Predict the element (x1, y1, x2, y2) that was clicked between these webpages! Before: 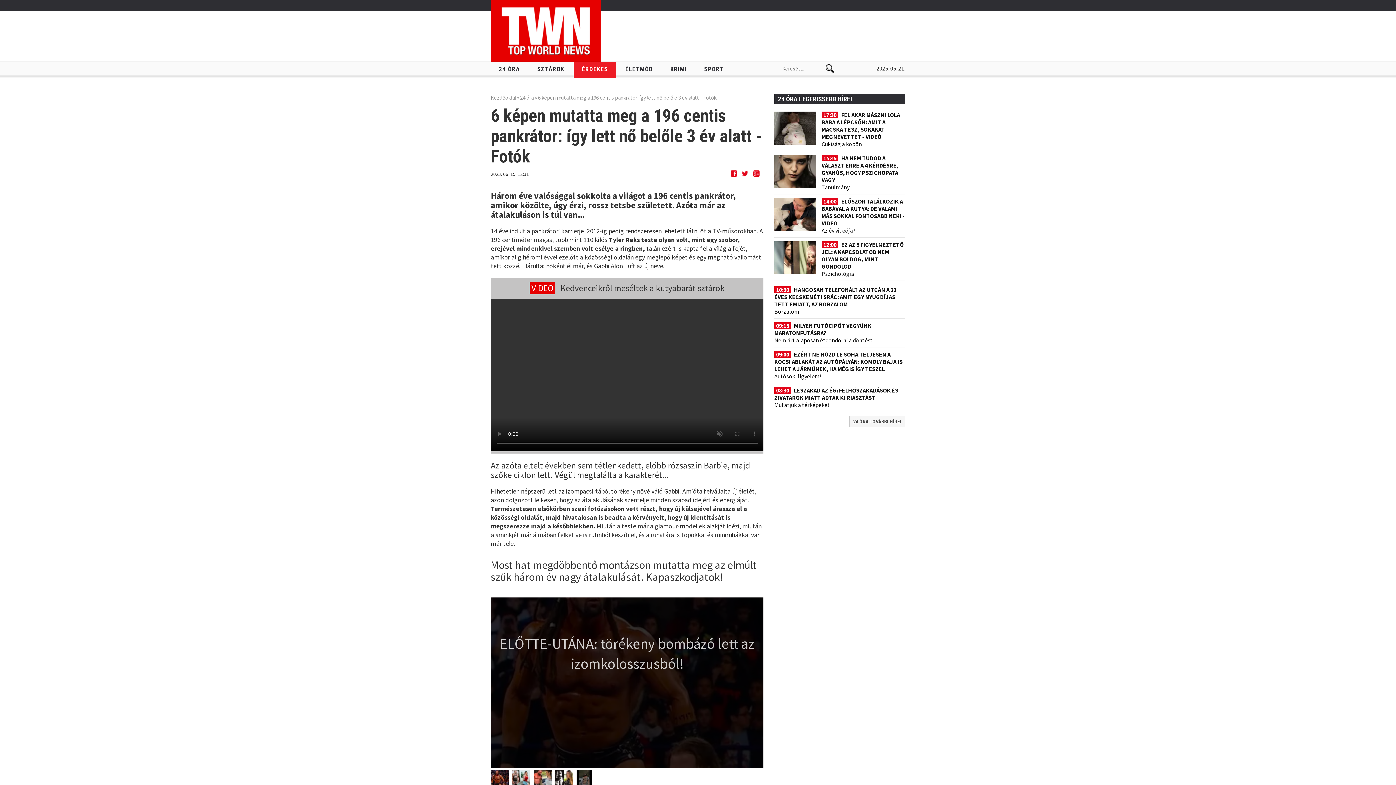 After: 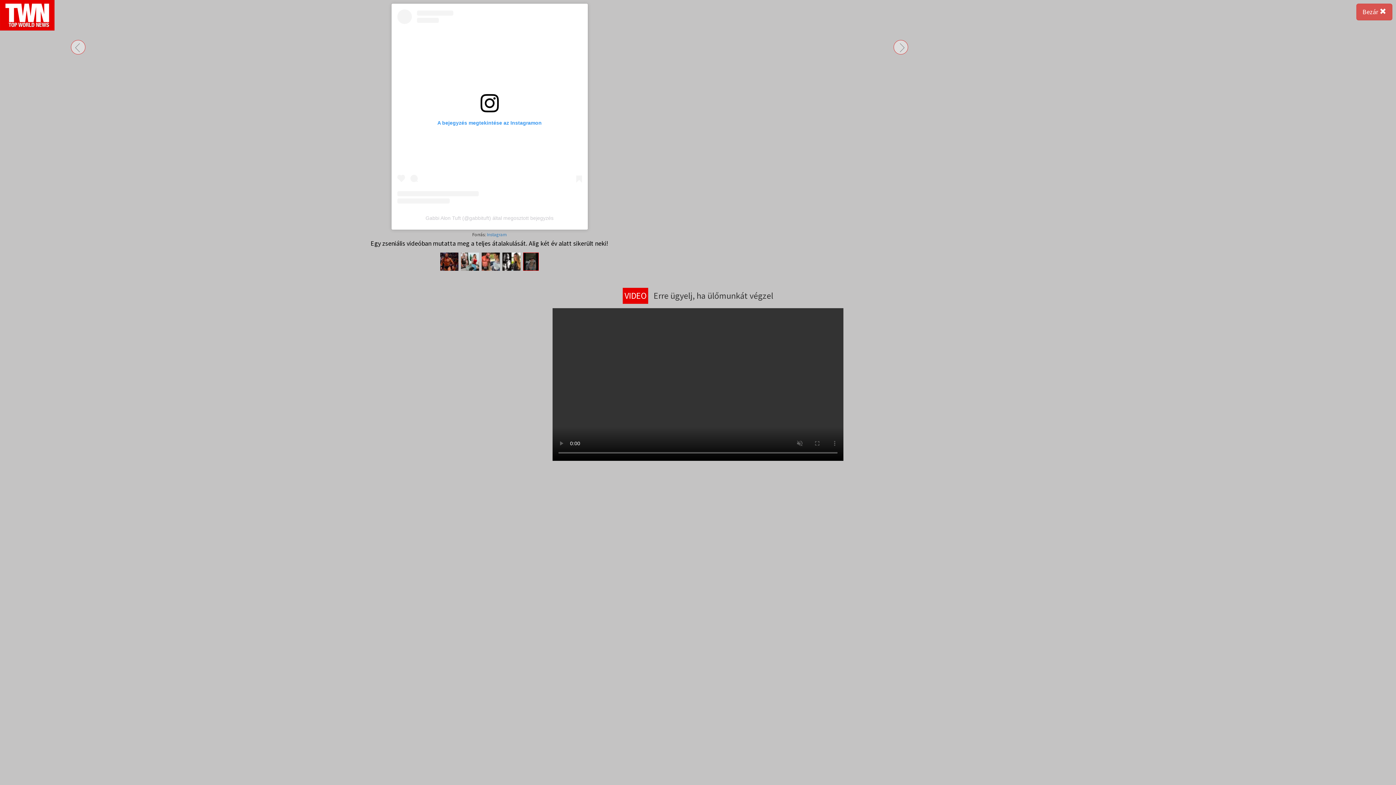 Action: bbox: (576, 770, 592, 788)